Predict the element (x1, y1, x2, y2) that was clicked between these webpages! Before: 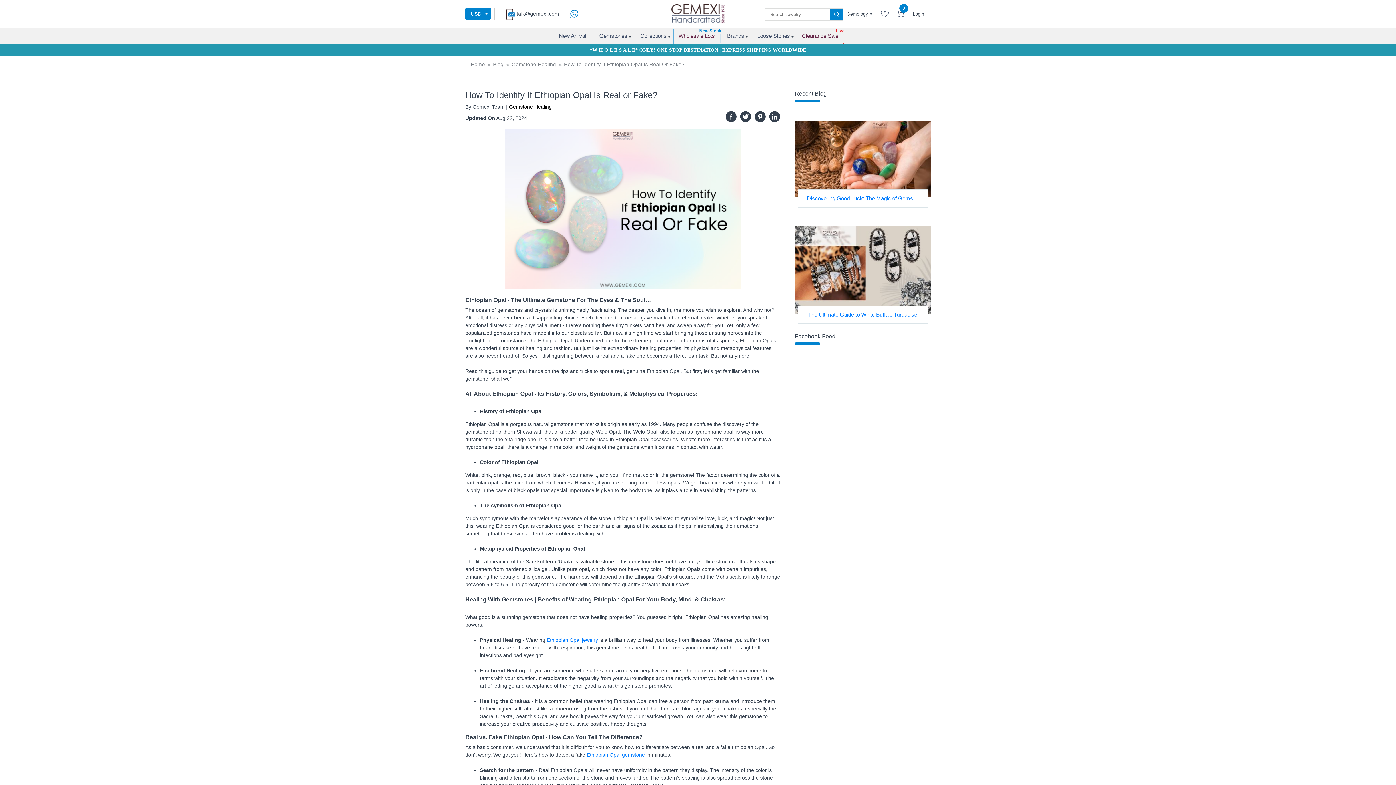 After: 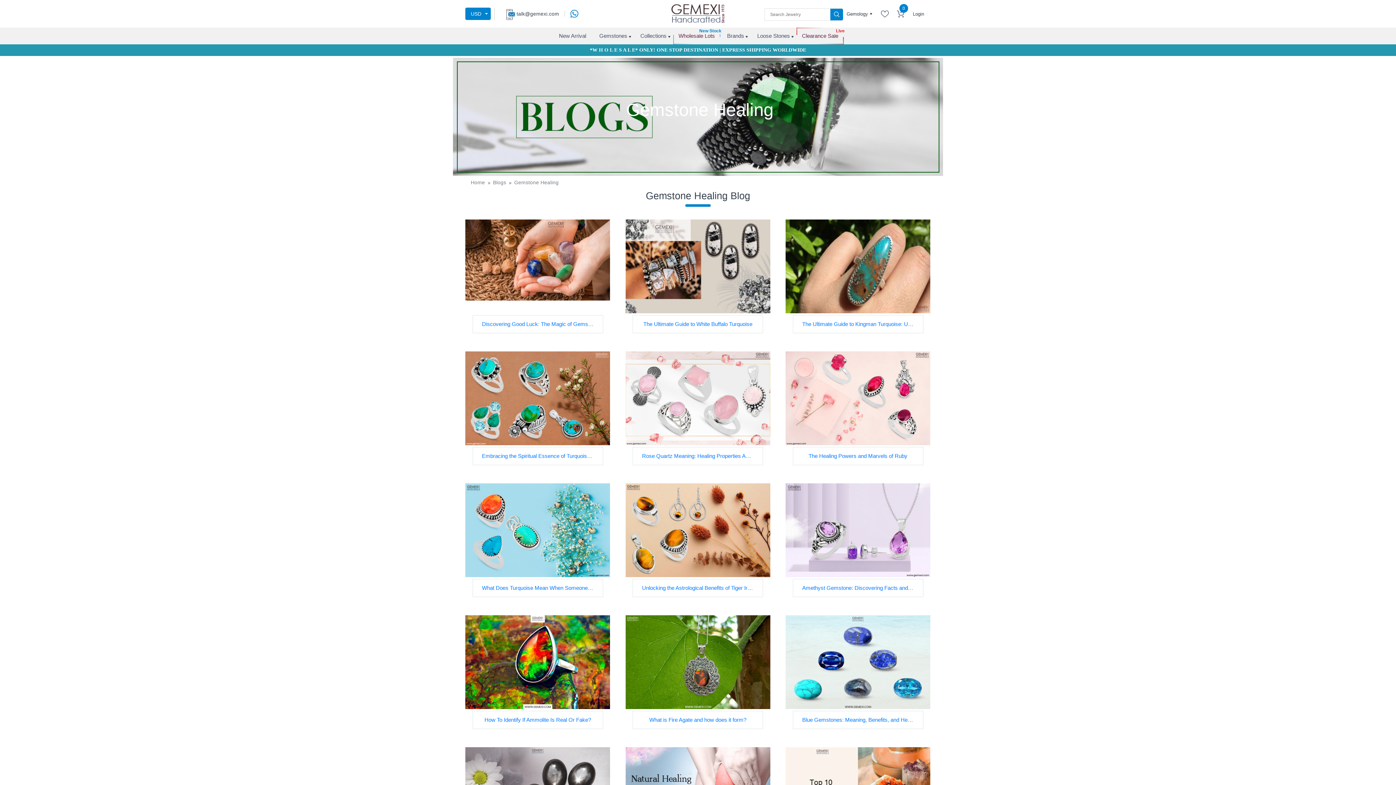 Action: label: Gemstone Healing bbox: (511, 61, 556, 67)